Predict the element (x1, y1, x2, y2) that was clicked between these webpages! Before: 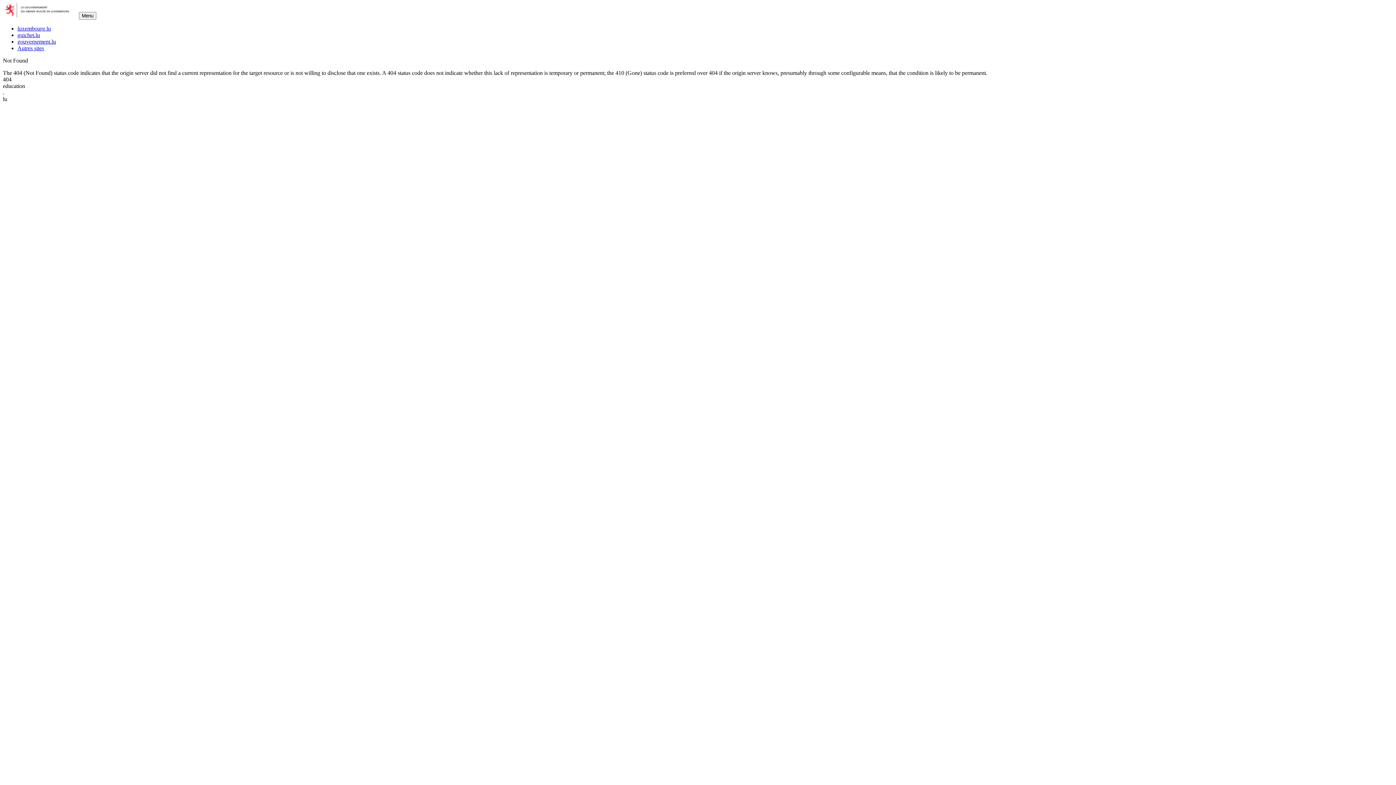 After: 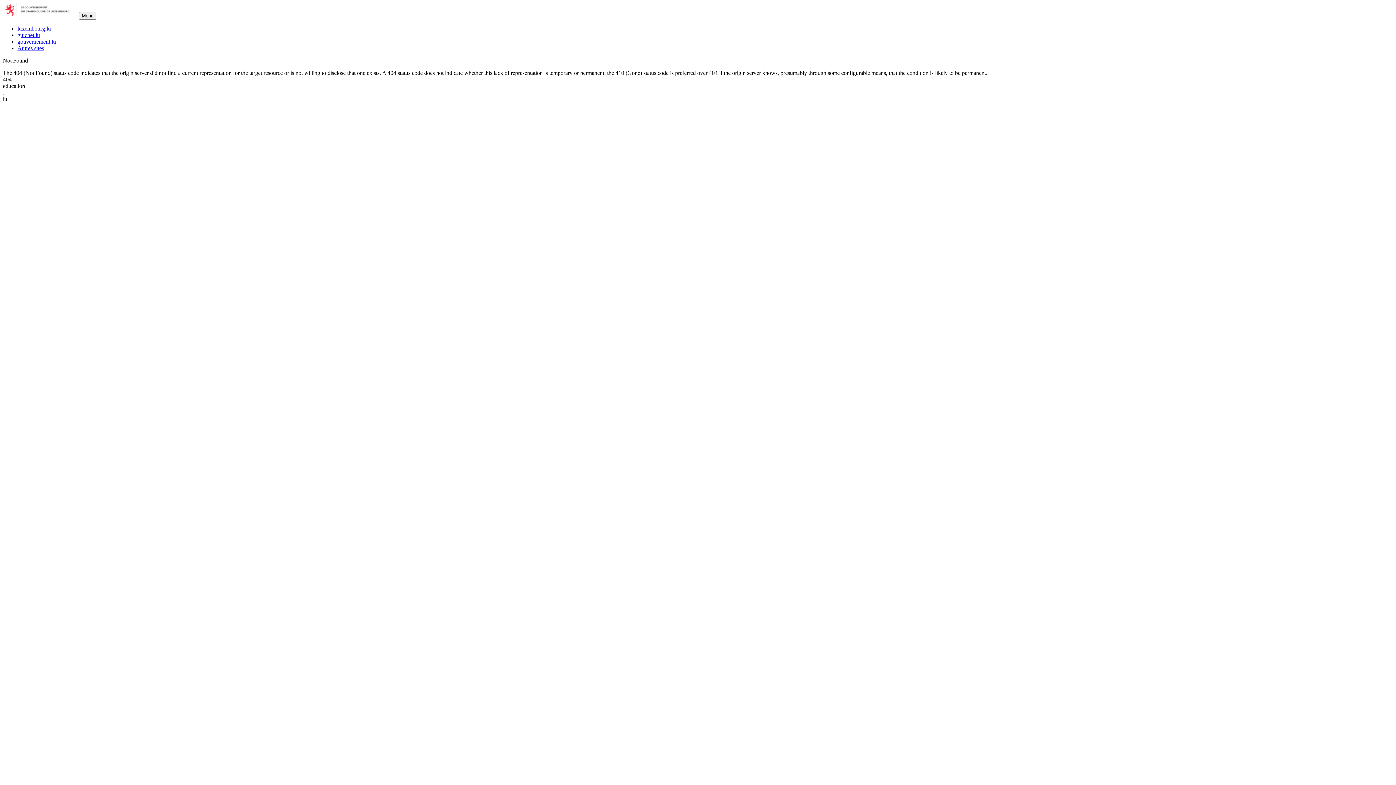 Action: bbox: (17, 38, 56, 44) label: gouvernement.lu